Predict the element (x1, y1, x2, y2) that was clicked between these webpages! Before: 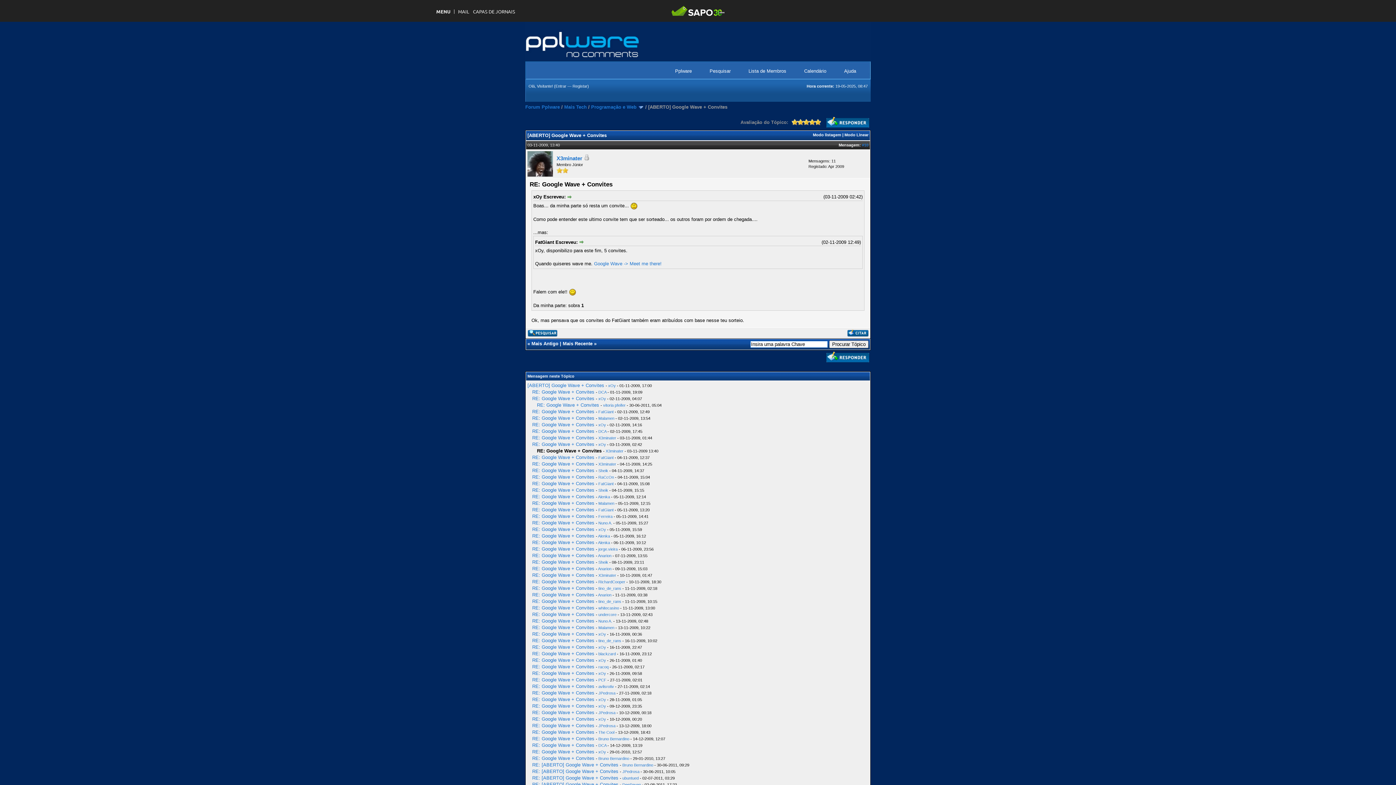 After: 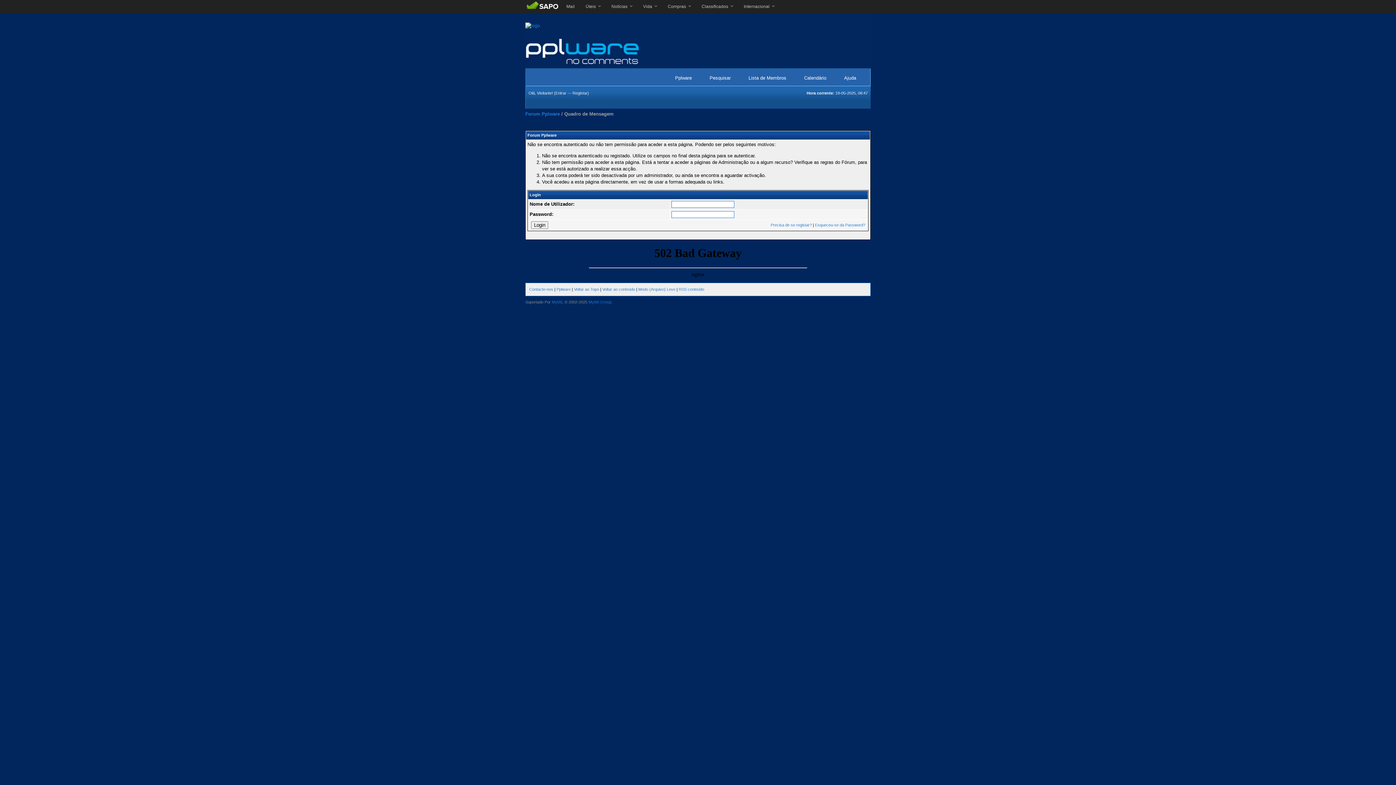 Action: label: Bruno Bernardino bbox: (598, 756, 629, 761)